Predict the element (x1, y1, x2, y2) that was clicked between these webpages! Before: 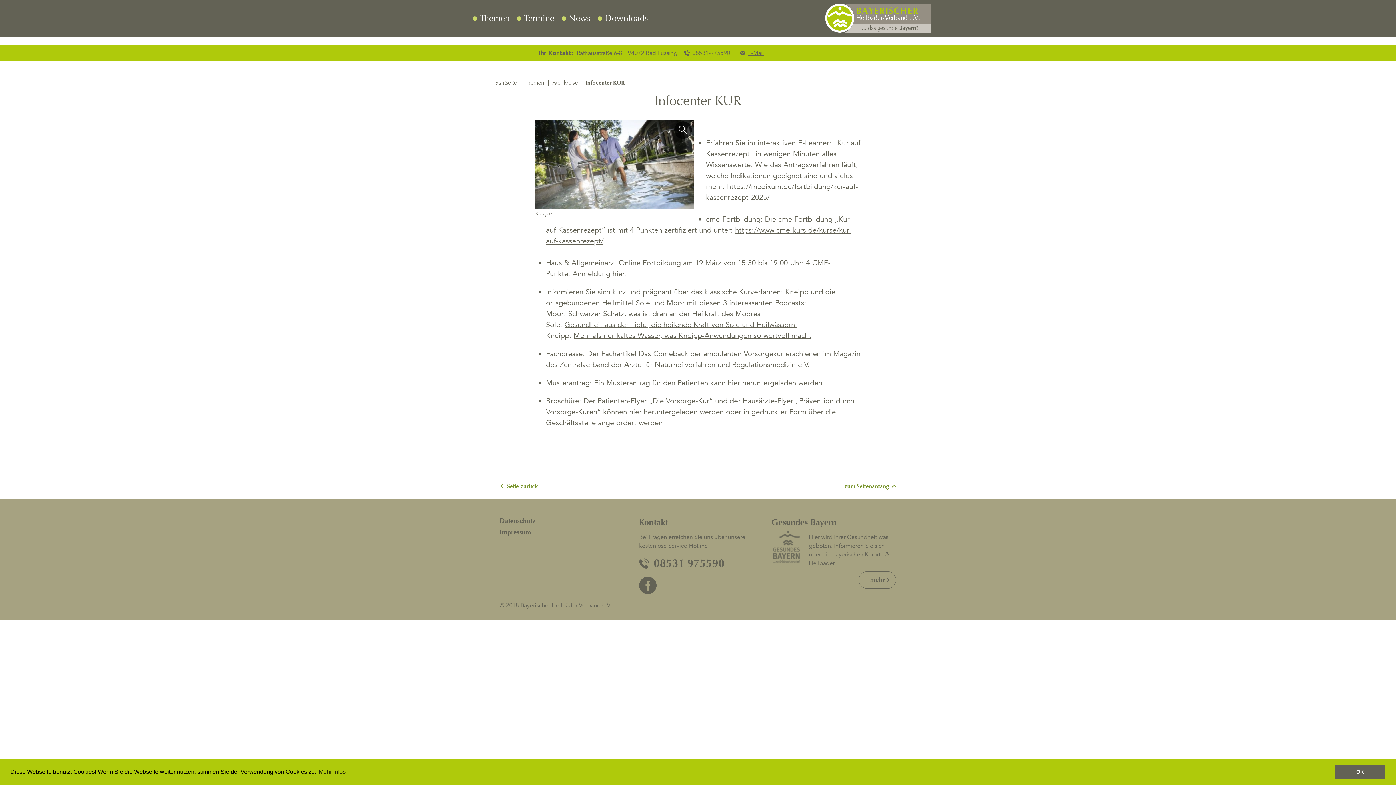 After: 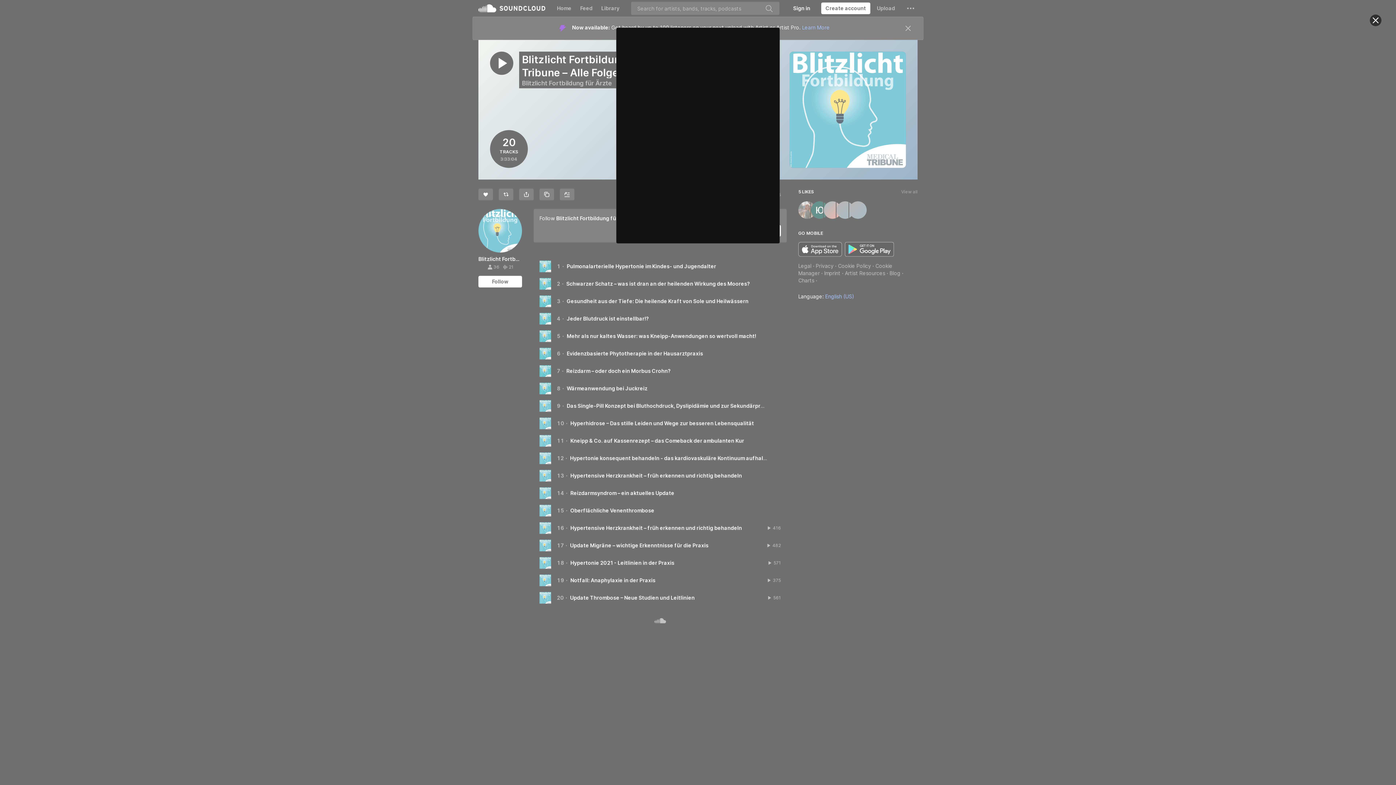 Action: bbox: (573, 330, 811, 340) label: Mehr als nur kaltes Wasser, was Kneipp-Anwendungen so wertvoll macht